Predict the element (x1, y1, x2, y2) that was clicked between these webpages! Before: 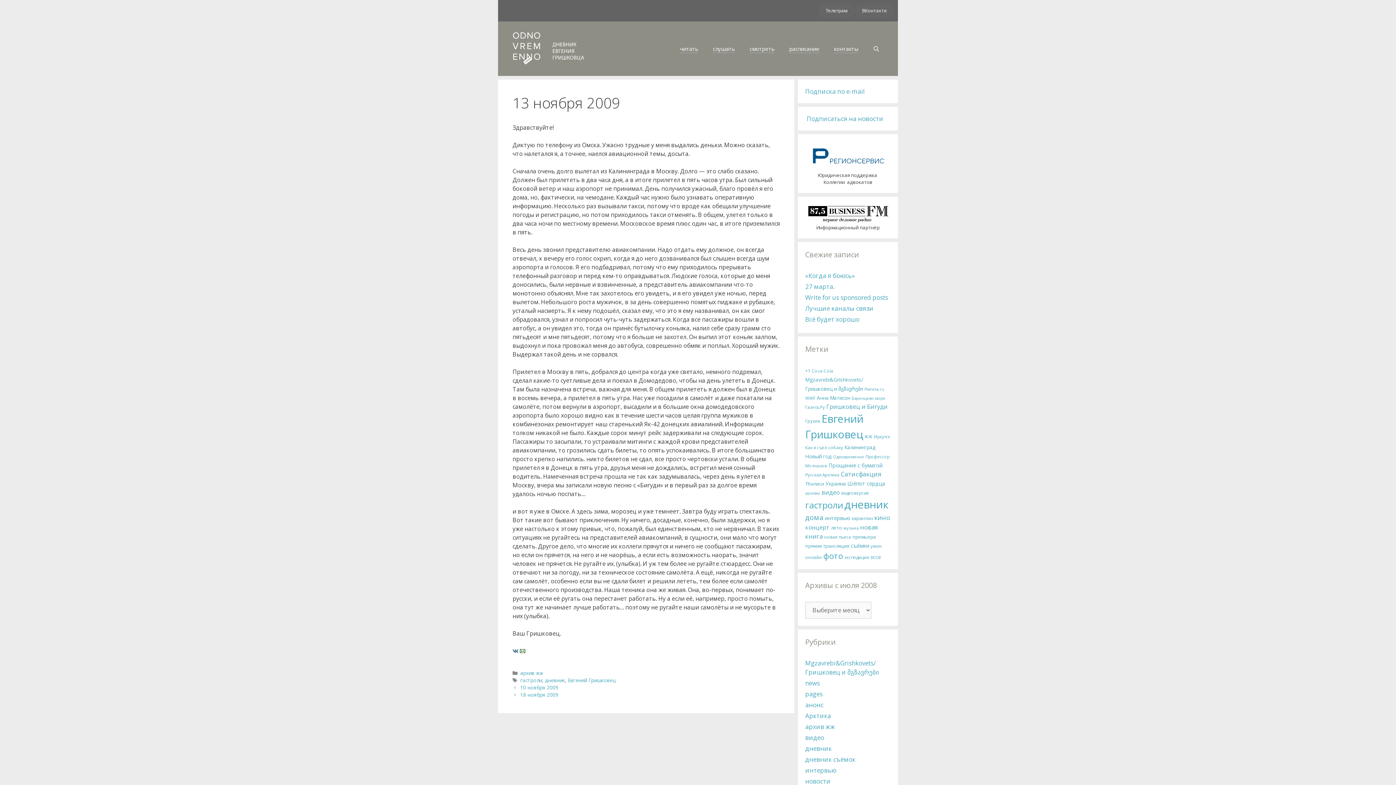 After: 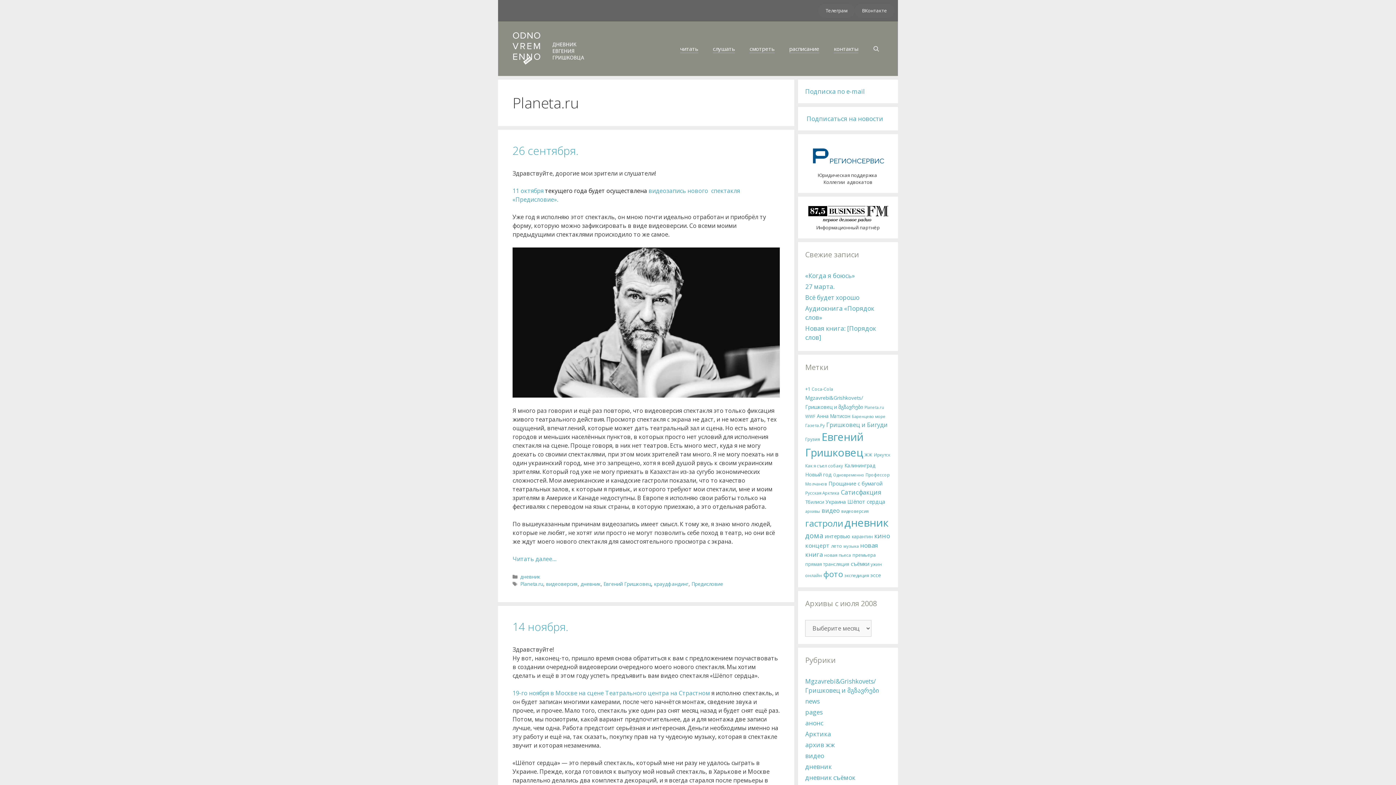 Action: label: Planeta.ru (15 элементов) bbox: (864, 386, 884, 391)